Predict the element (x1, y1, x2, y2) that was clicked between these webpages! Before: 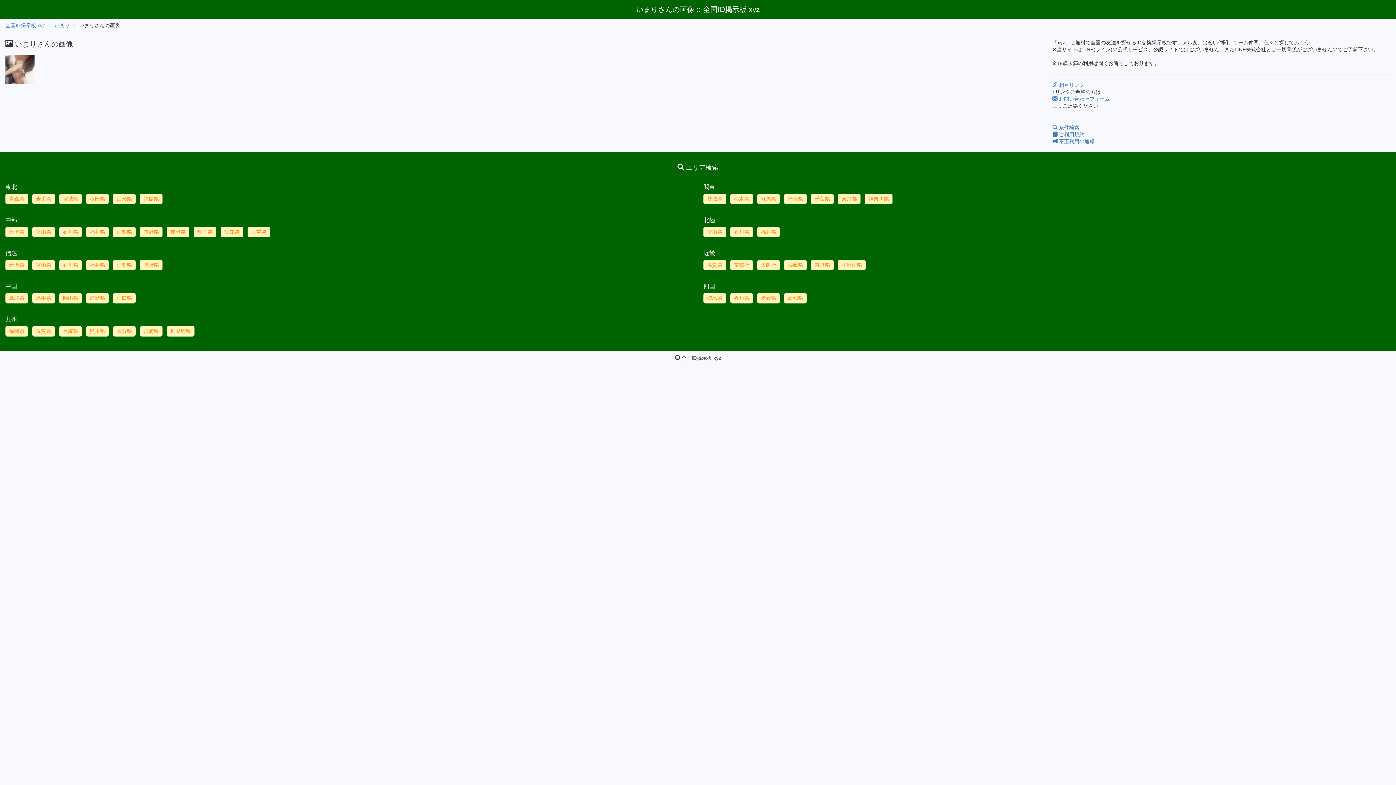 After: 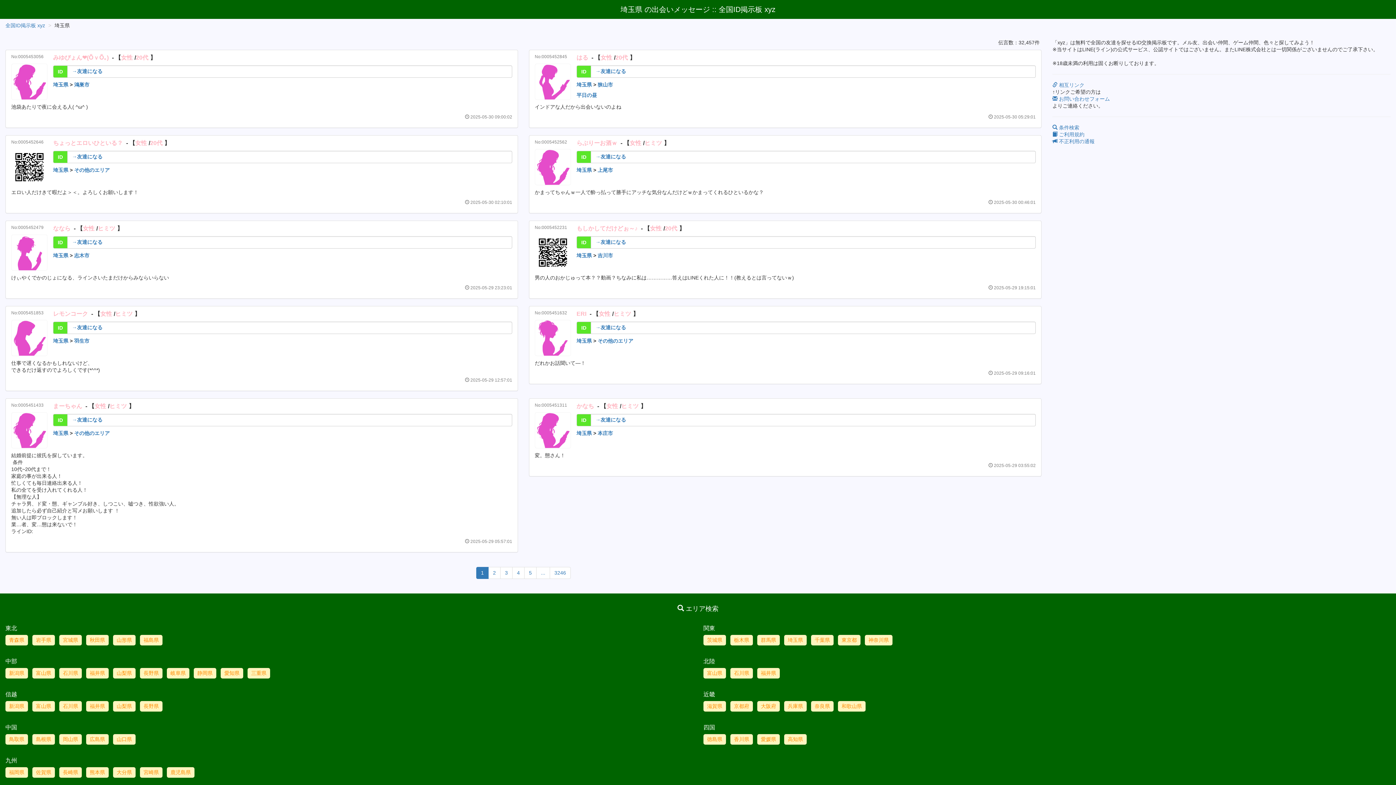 Action: bbox: (784, 193, 806, 204) label: 埼玉県